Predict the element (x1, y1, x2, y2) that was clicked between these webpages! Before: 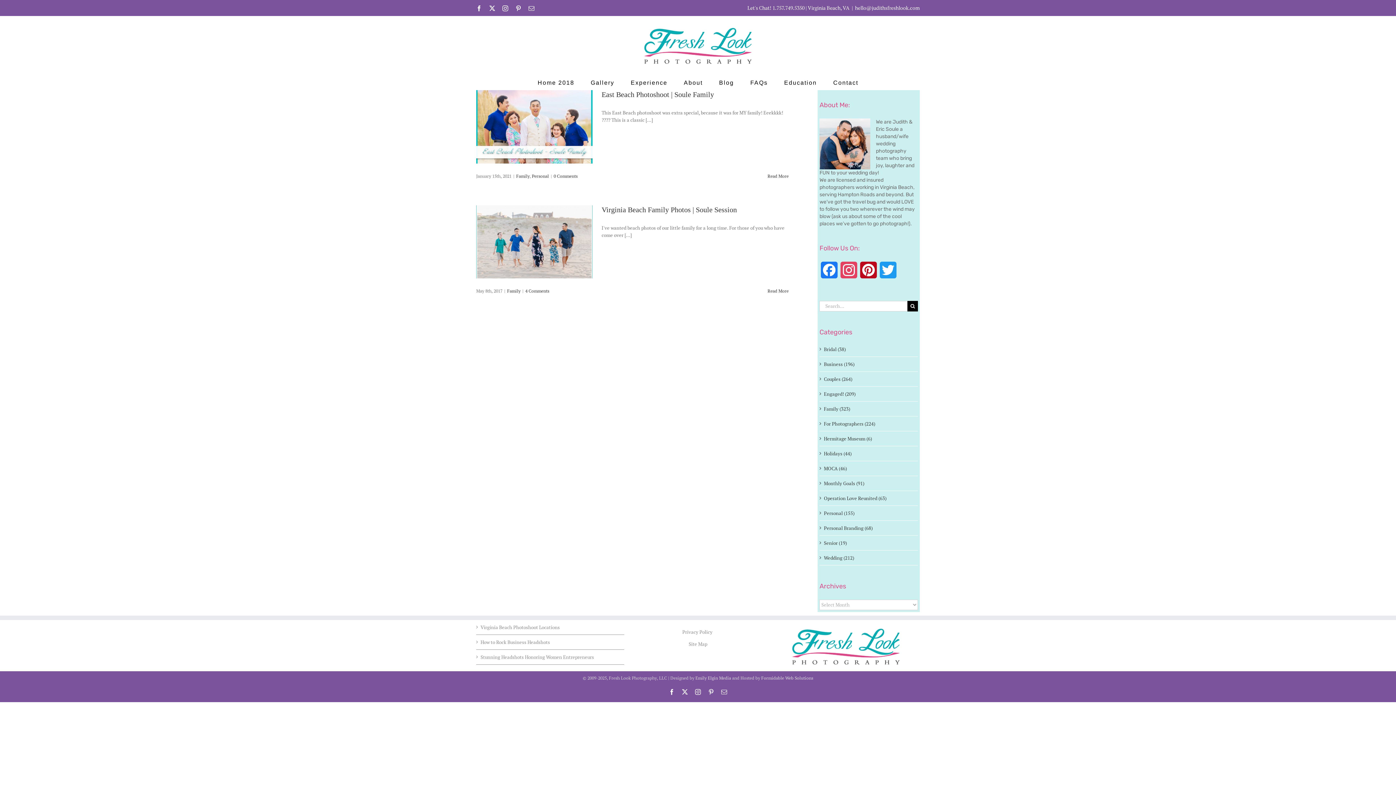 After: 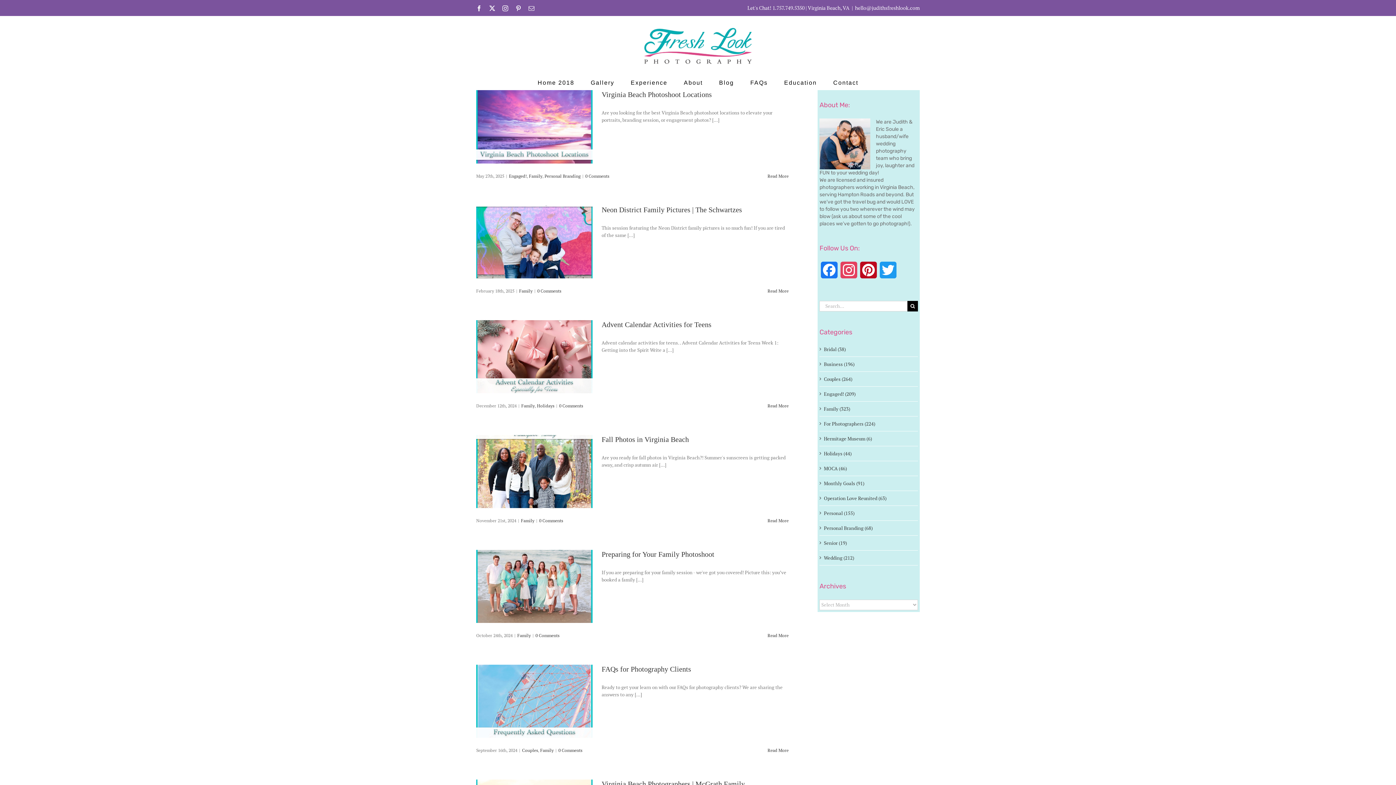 Action: label: Family bbox: (507, 288, 520, 293)